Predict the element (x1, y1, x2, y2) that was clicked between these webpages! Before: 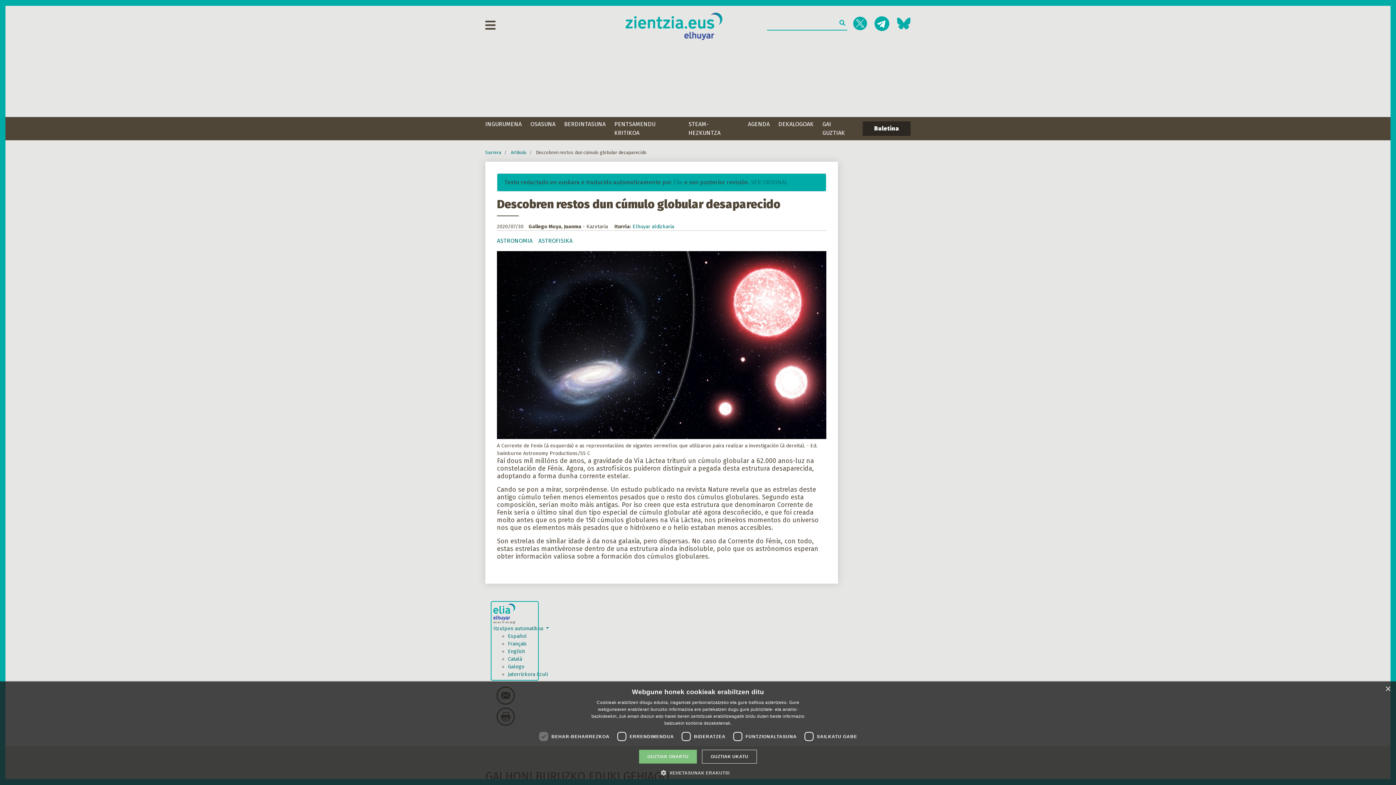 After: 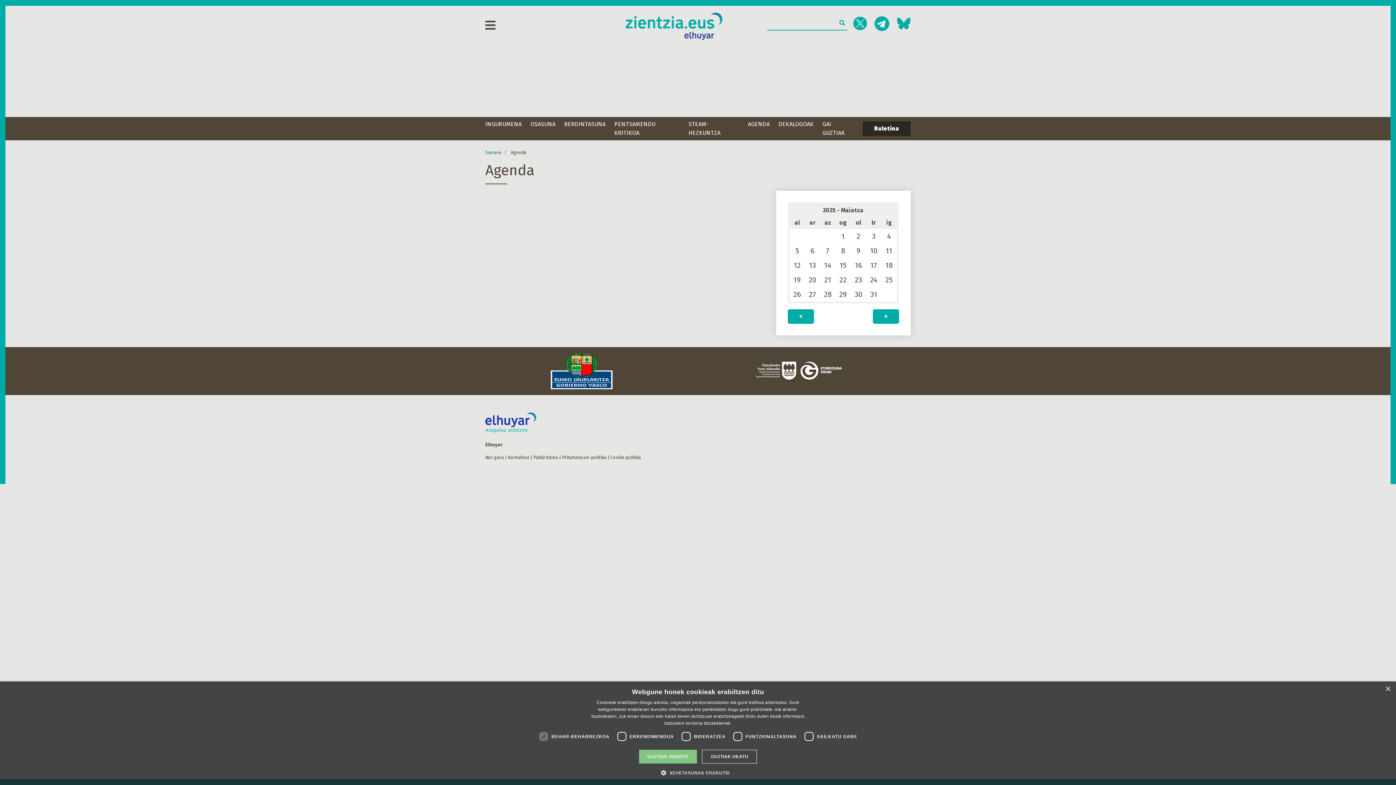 Action: label: AGENDA bbox: (748, 117, 772, 131)